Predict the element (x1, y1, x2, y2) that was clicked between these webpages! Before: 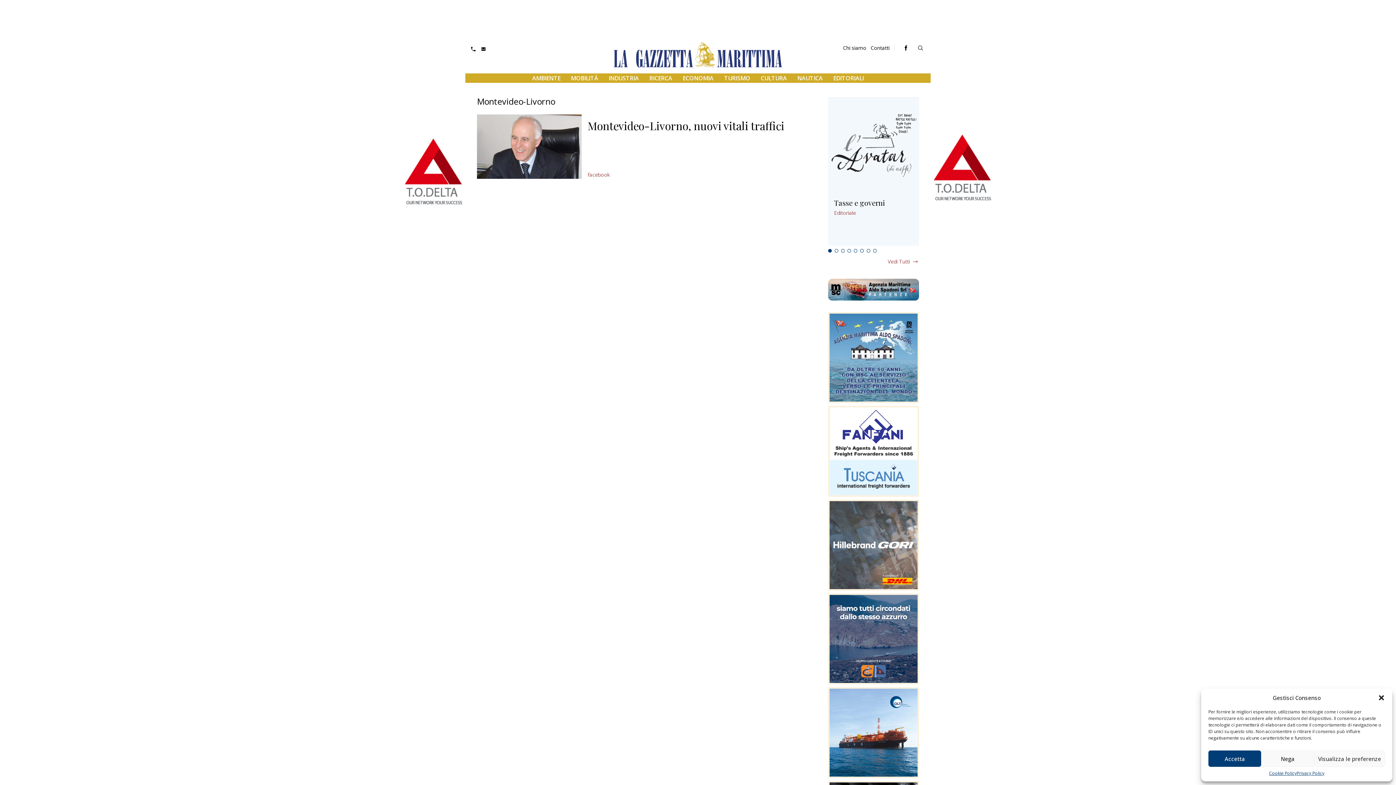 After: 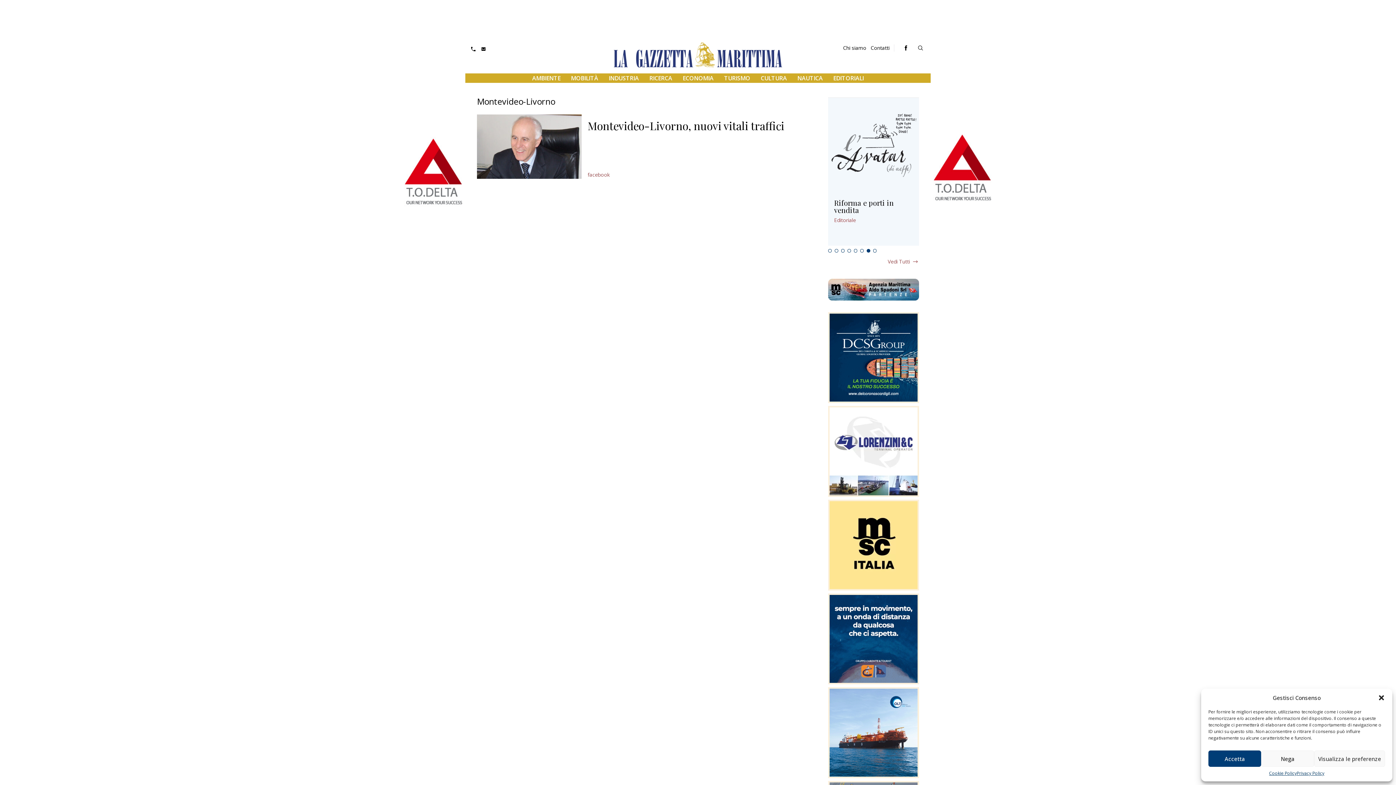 Action: label: 7 of 8 bbox: (866, 249, 870, 252)